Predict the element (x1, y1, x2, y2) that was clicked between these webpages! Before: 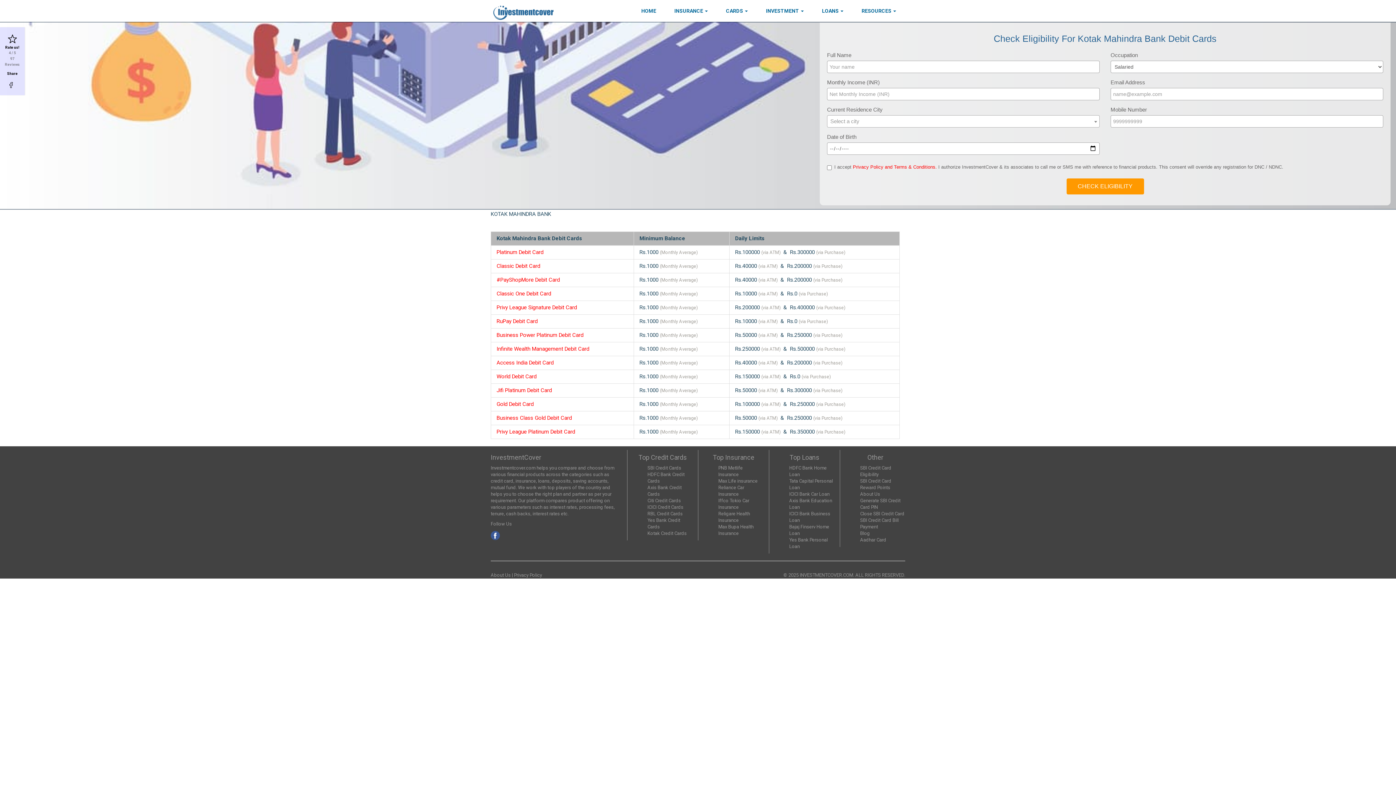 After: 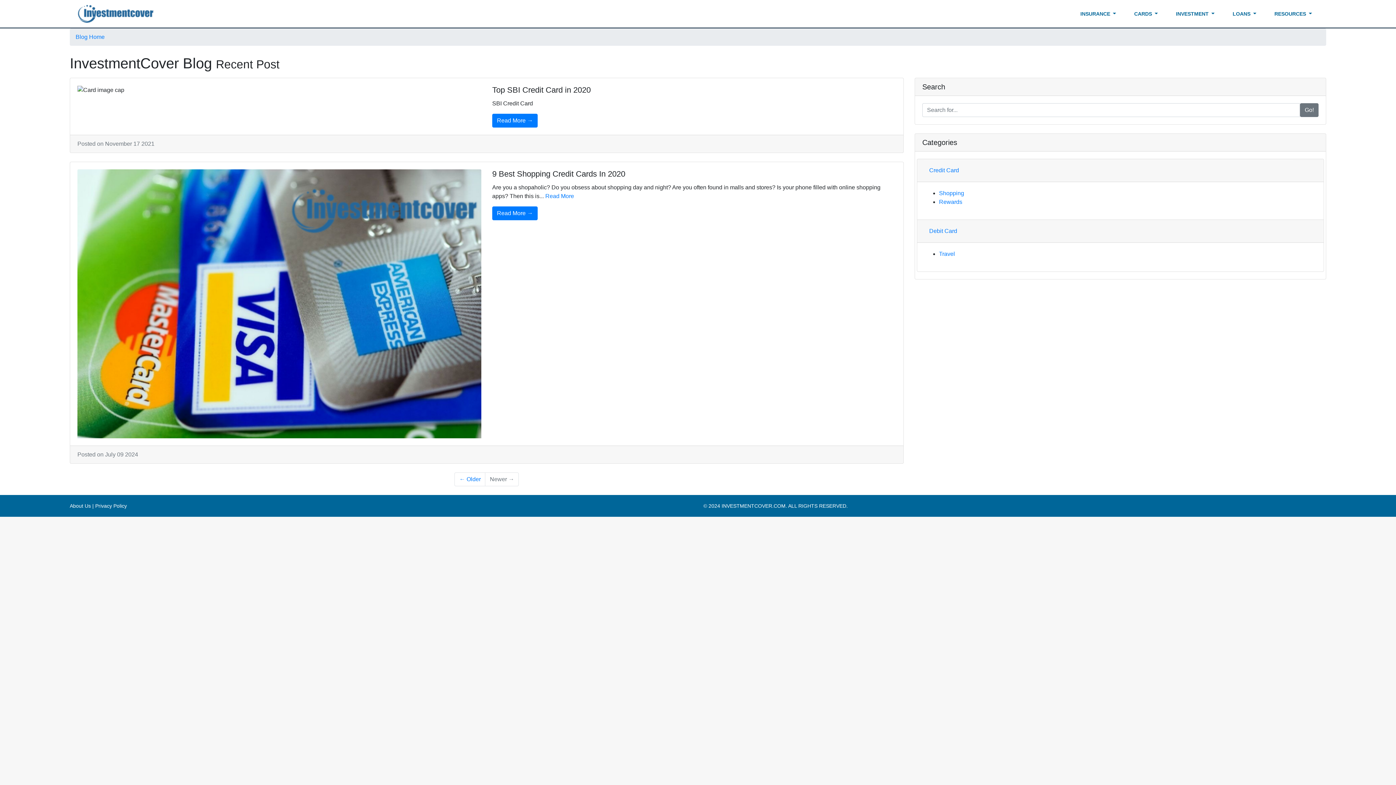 Action: bbox: (860, 530, 870, 536) label: Blog